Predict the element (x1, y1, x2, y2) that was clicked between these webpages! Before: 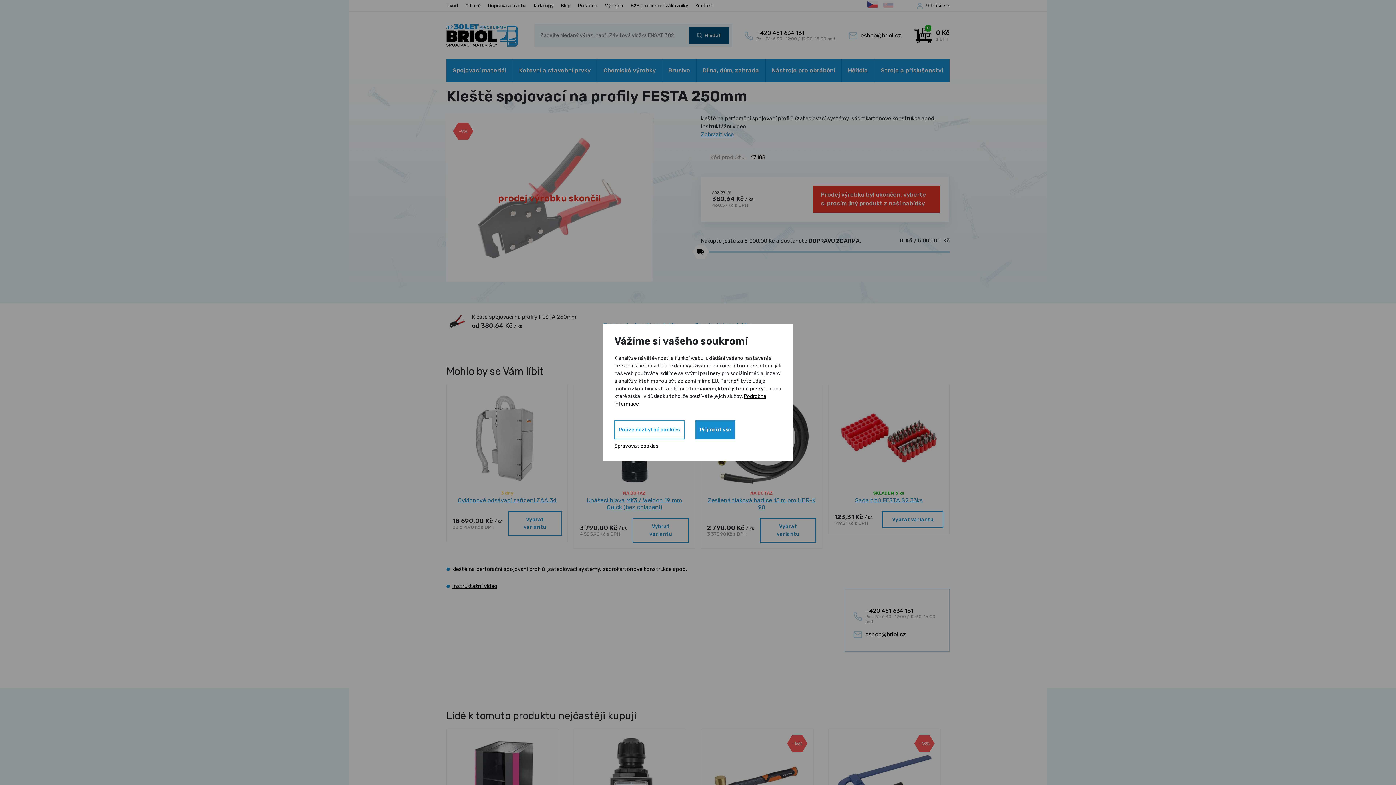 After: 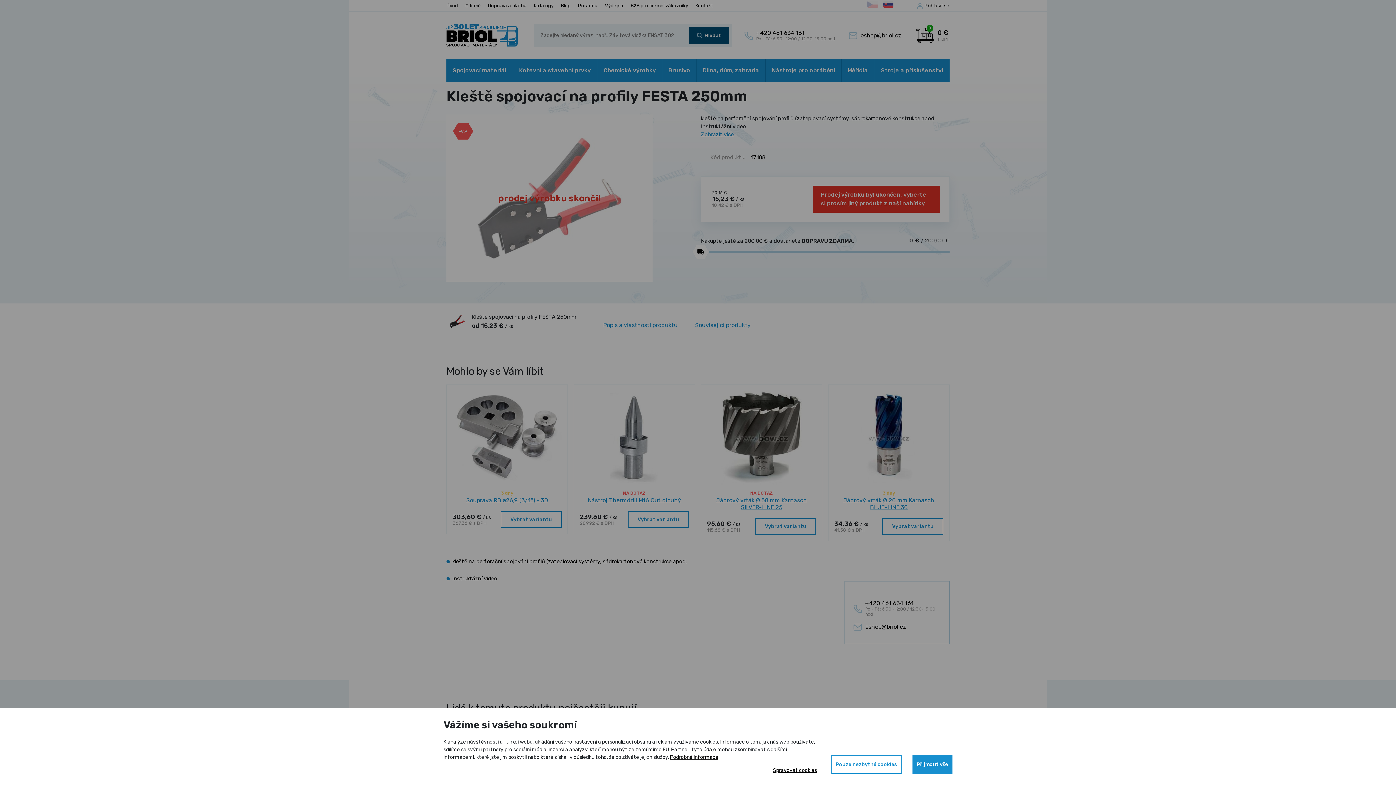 Action: bbox: (883, 0, 893, 11)